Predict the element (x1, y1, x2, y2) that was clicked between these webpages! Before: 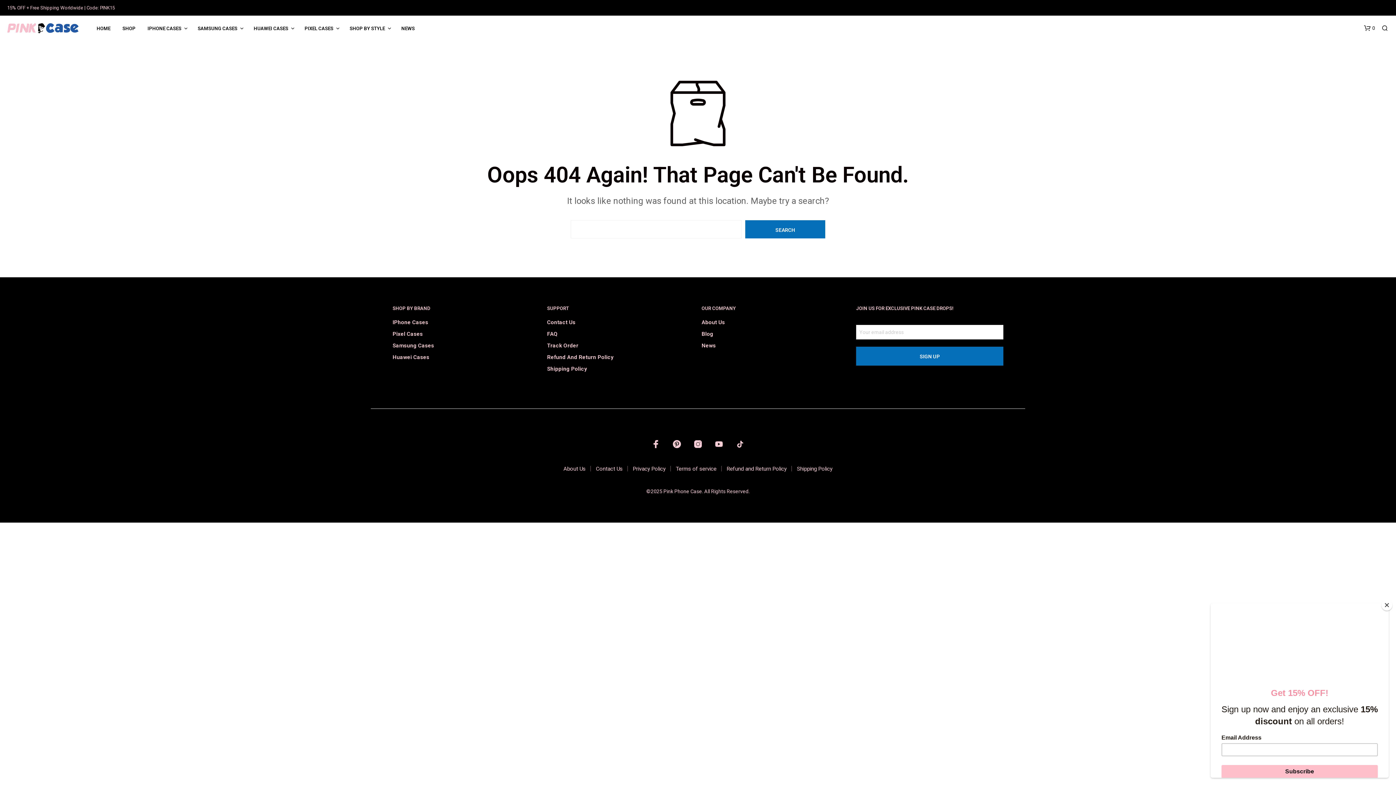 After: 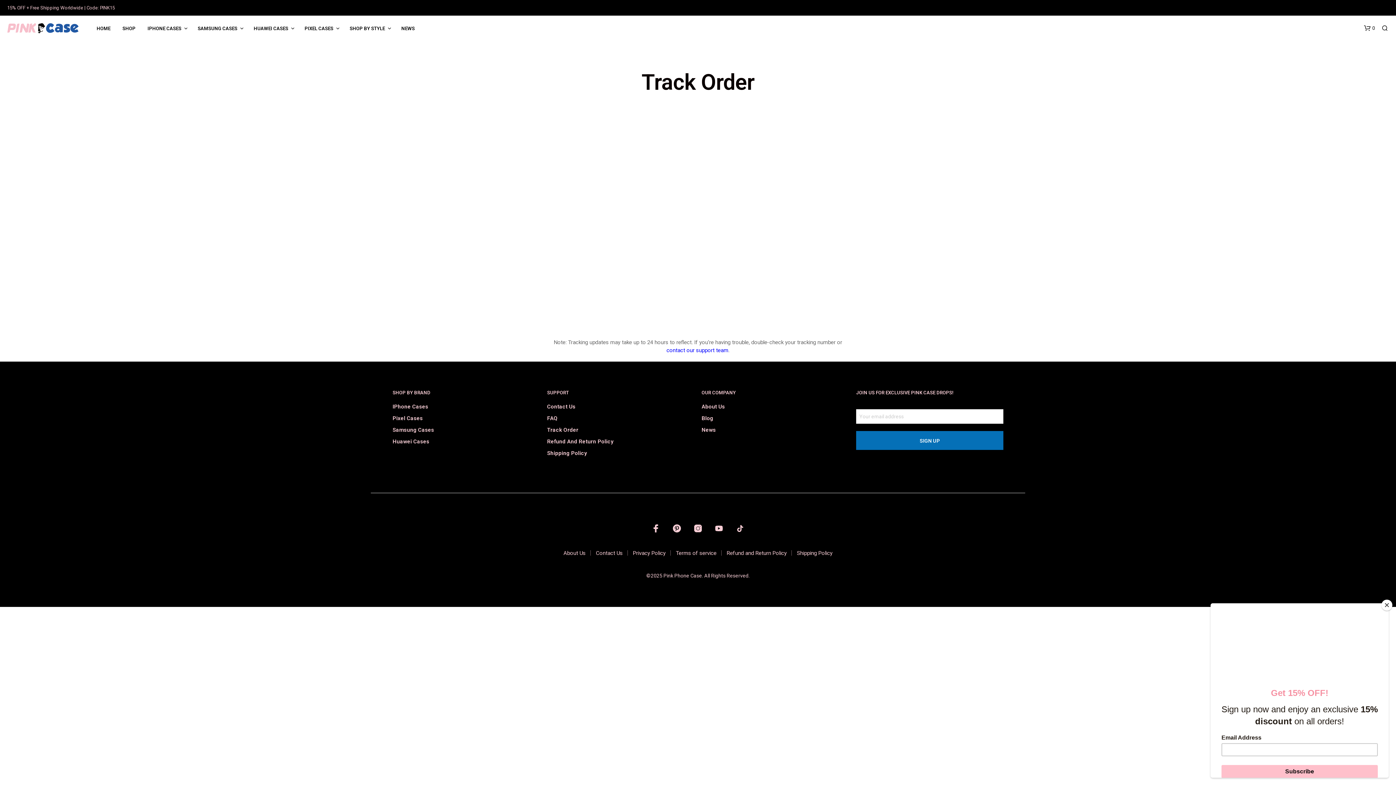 Action: bbox: (547, 342, 578, 349) label: Track Order